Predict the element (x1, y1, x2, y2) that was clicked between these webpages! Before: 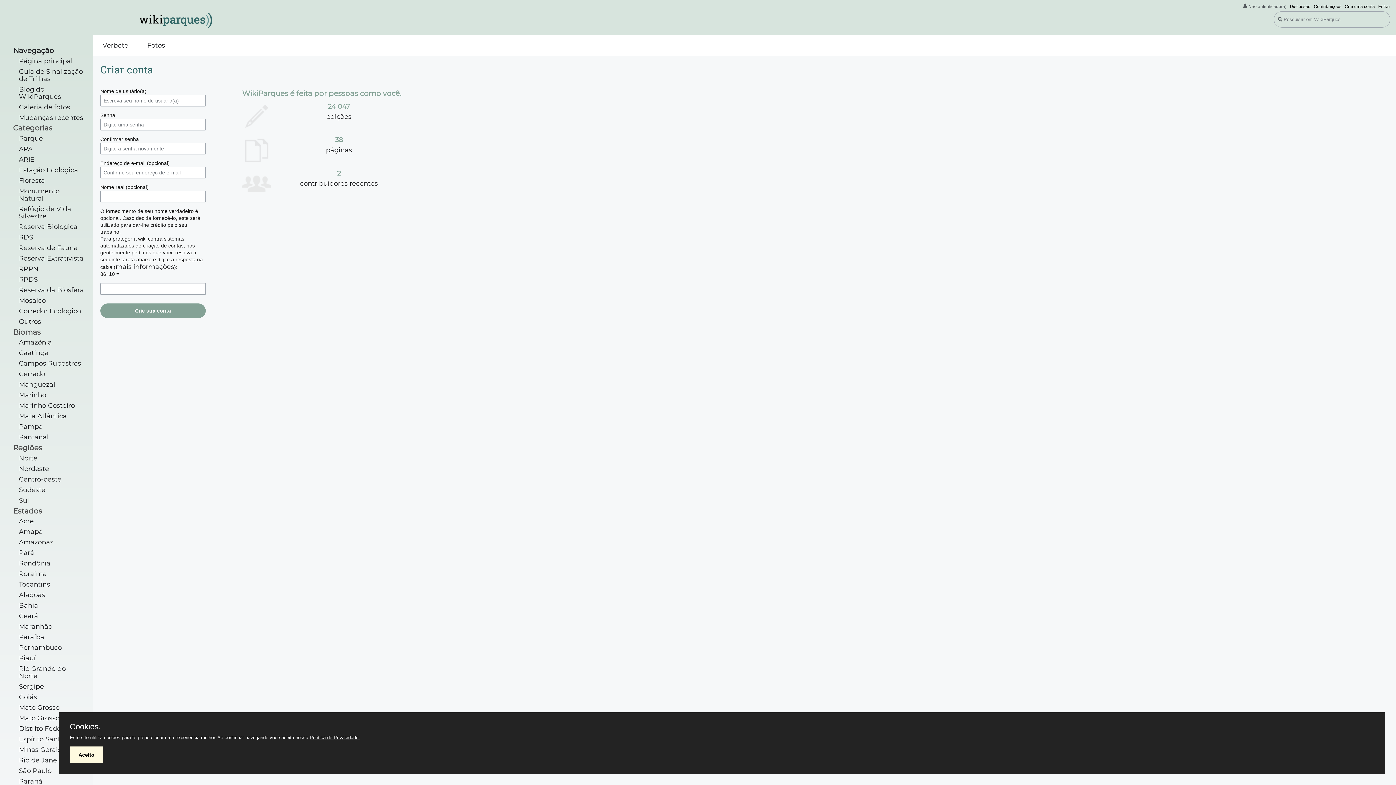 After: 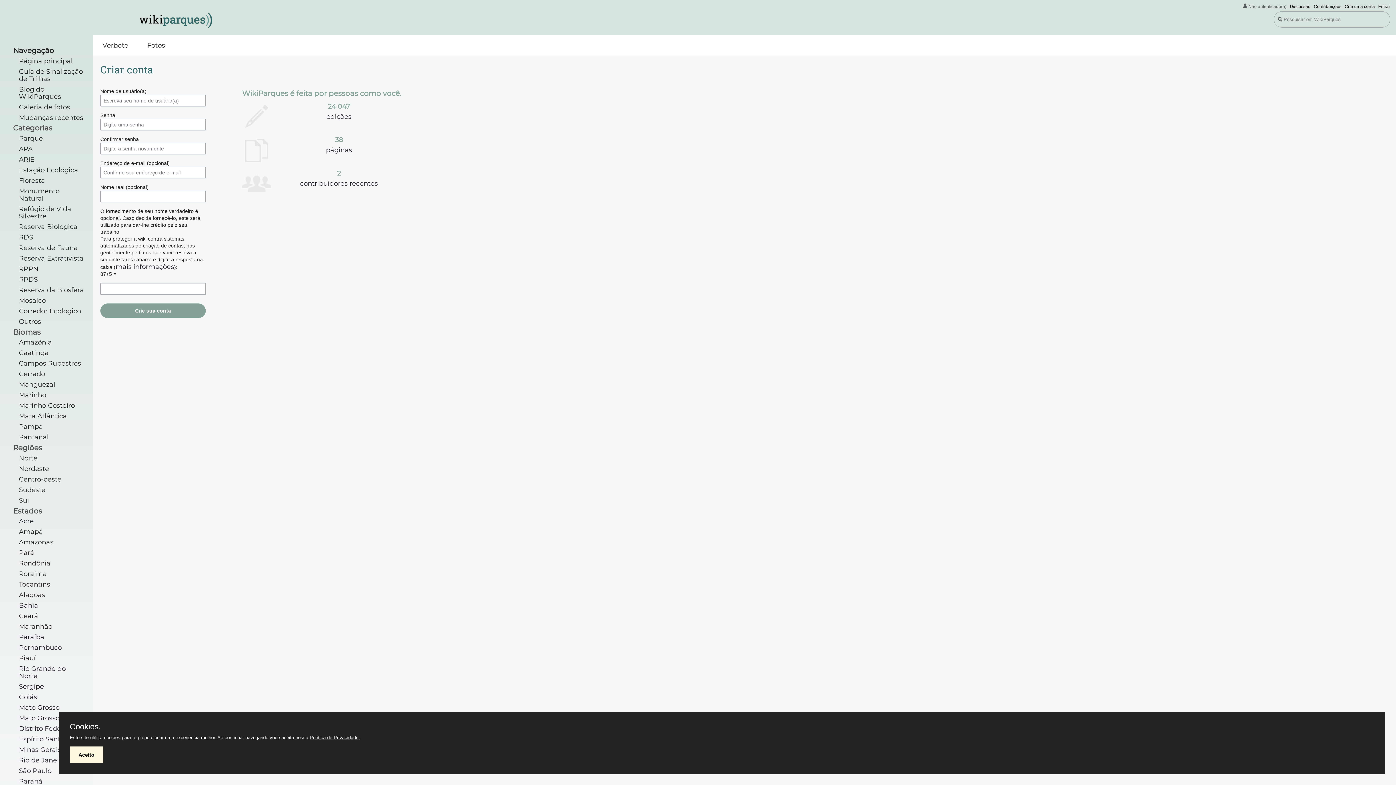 Action: label: Crie uma conta bbox: (1345, 4, 1375, 9)